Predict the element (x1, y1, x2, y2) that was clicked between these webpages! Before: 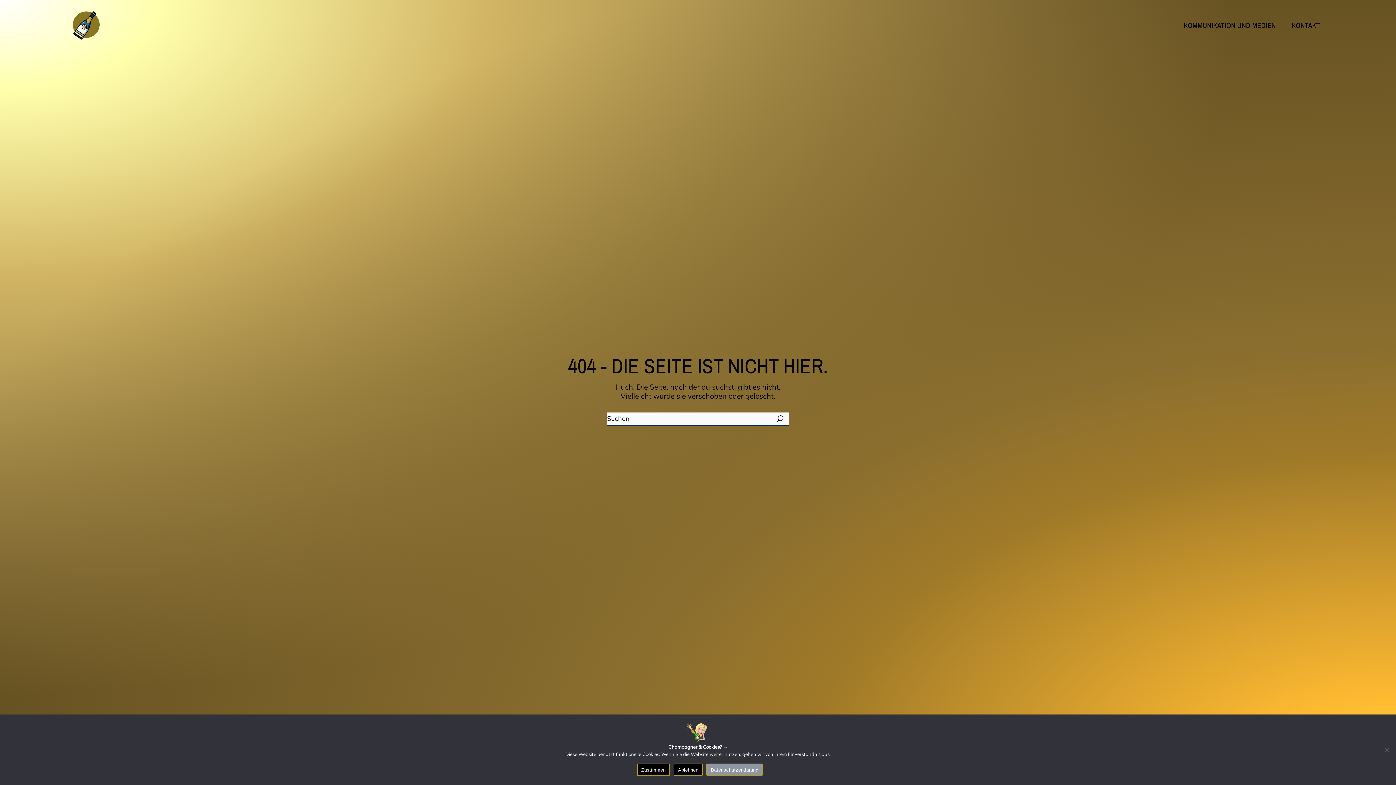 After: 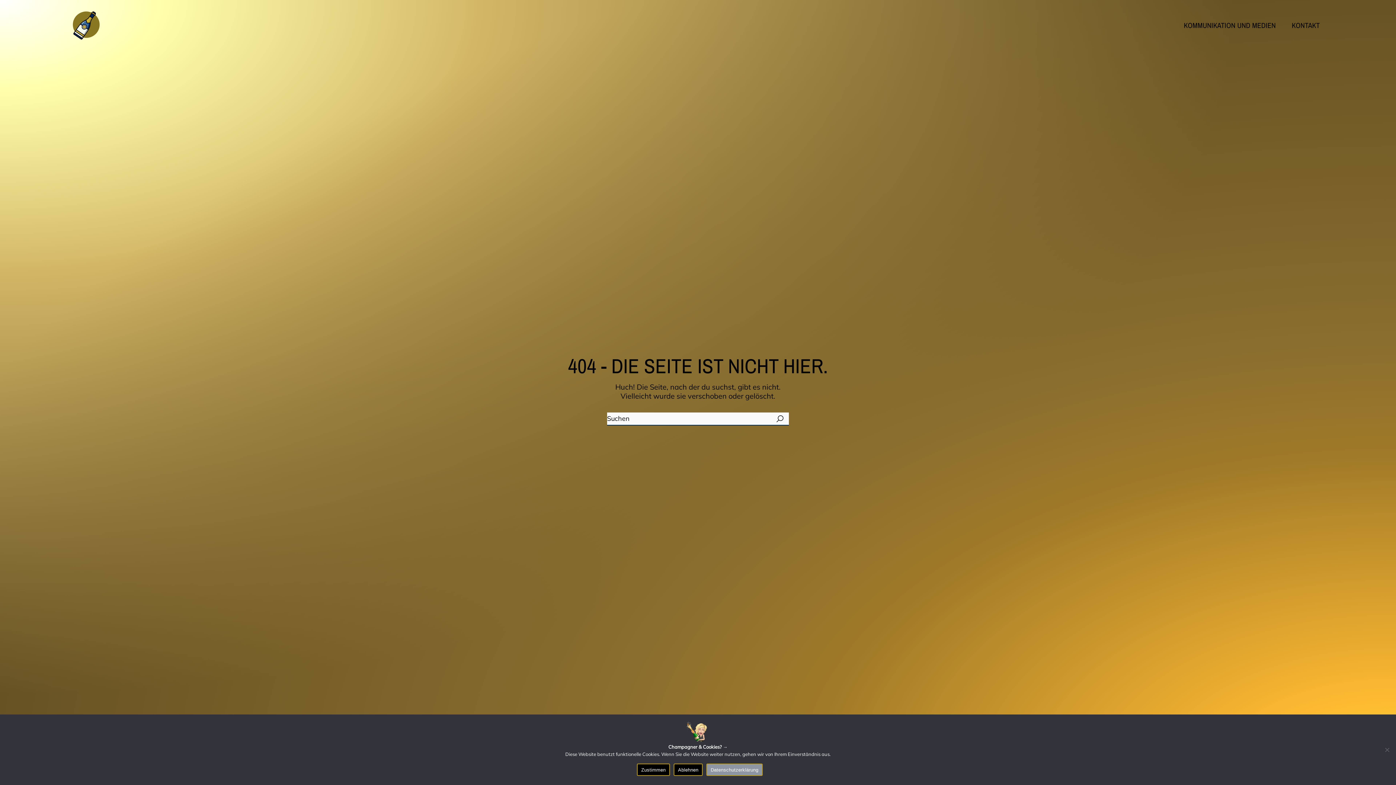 Action: label: Datenschutzerklärung bbox: (706, 764, 762, 776)